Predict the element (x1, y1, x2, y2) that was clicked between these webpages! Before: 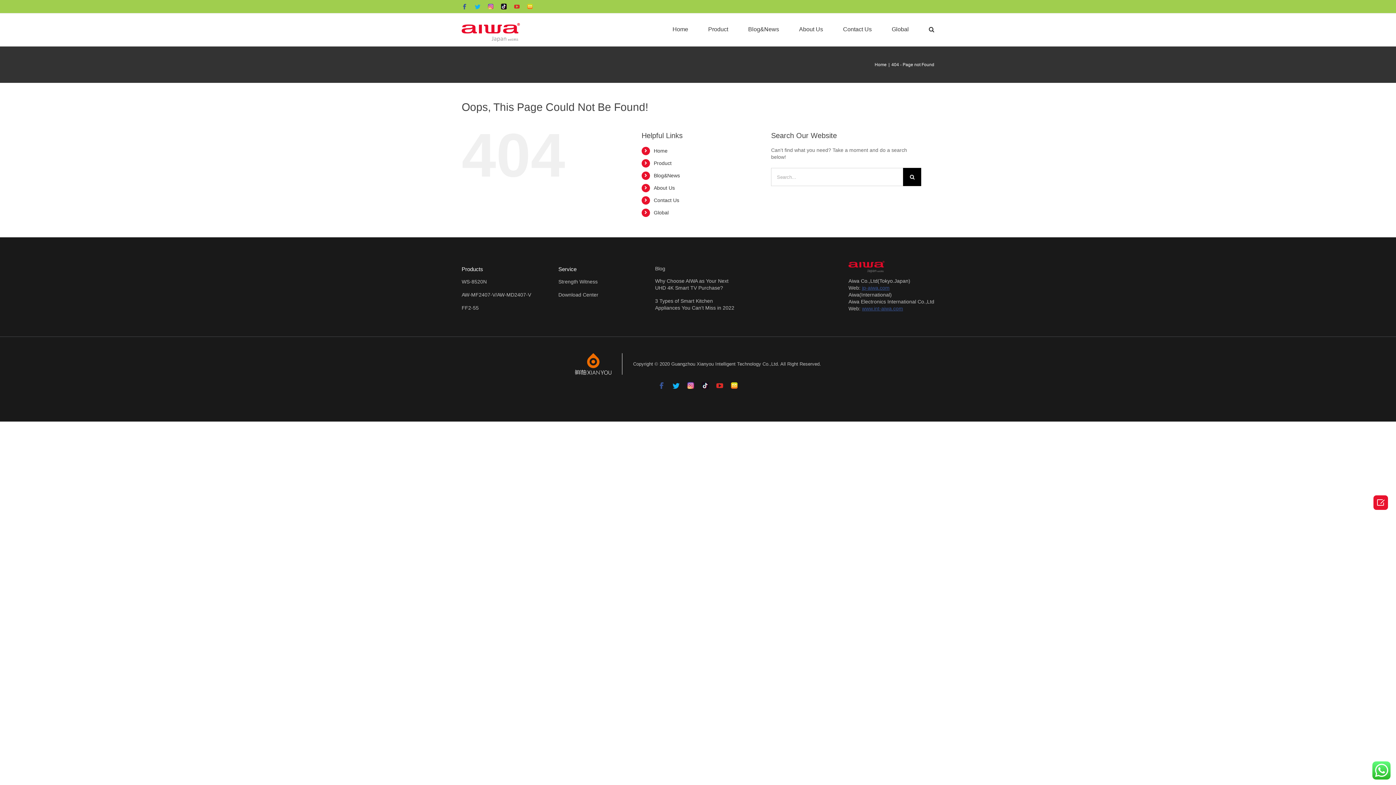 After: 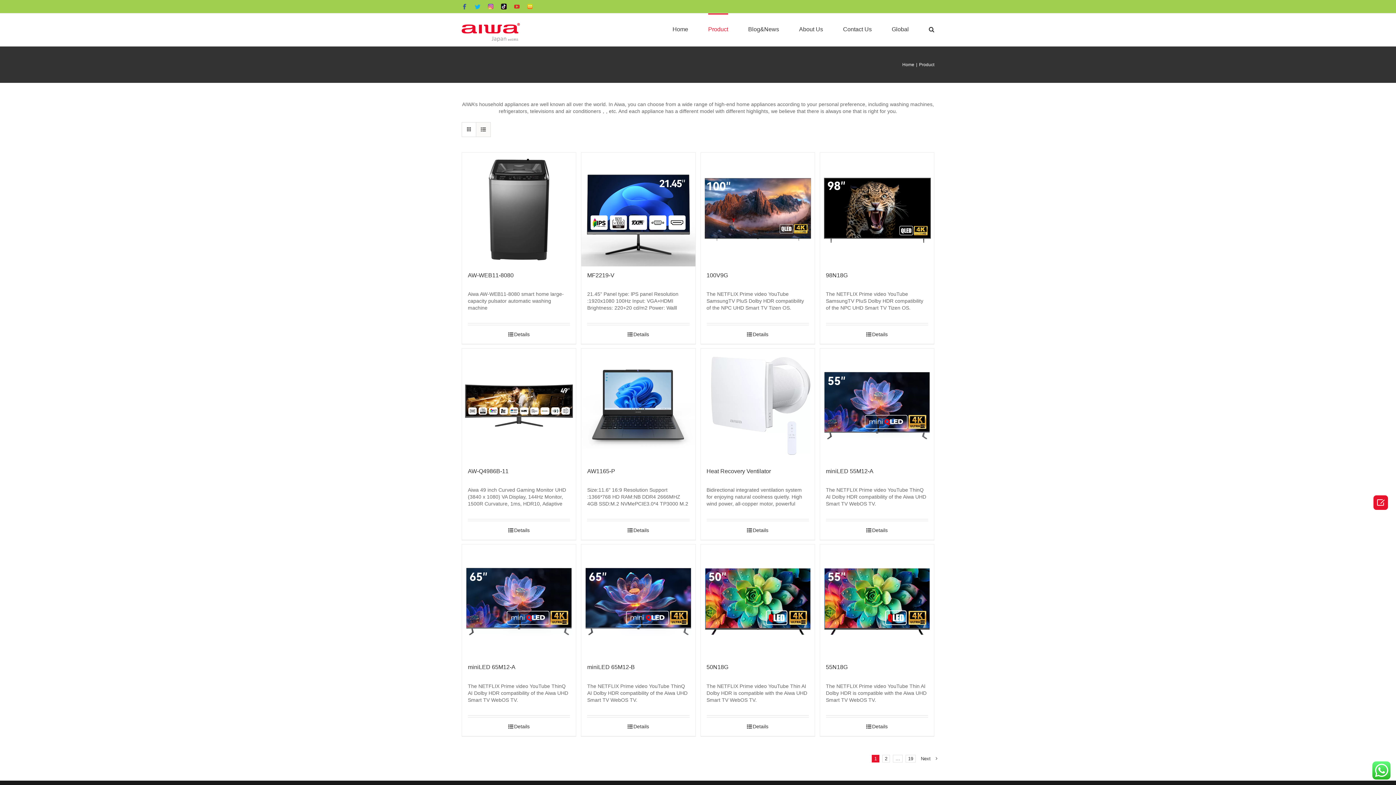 Action: label: Products bbox: (461, 266, 483, 272)